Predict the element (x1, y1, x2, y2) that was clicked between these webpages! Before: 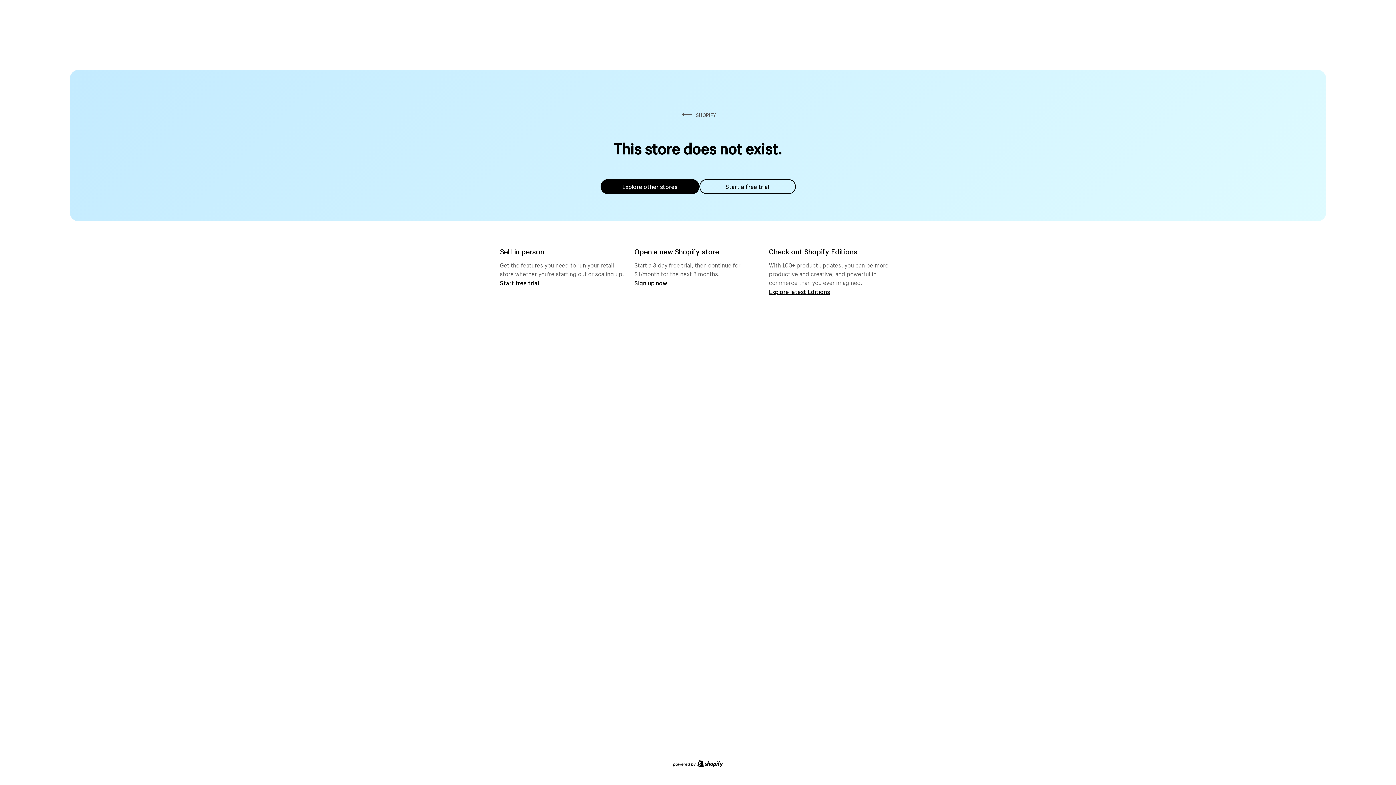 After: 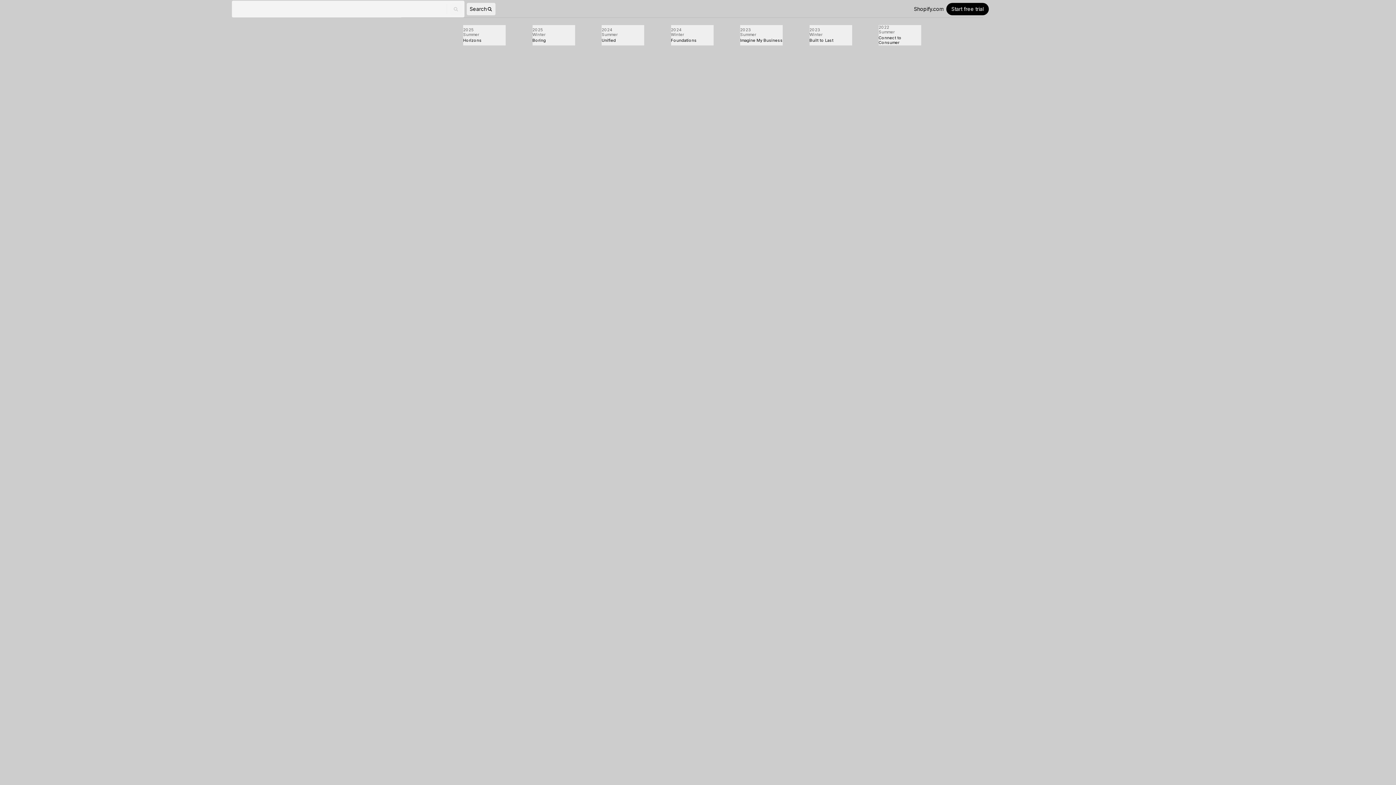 Action: label: Explore latest Editions bbox: (769, 287, 830, 295)